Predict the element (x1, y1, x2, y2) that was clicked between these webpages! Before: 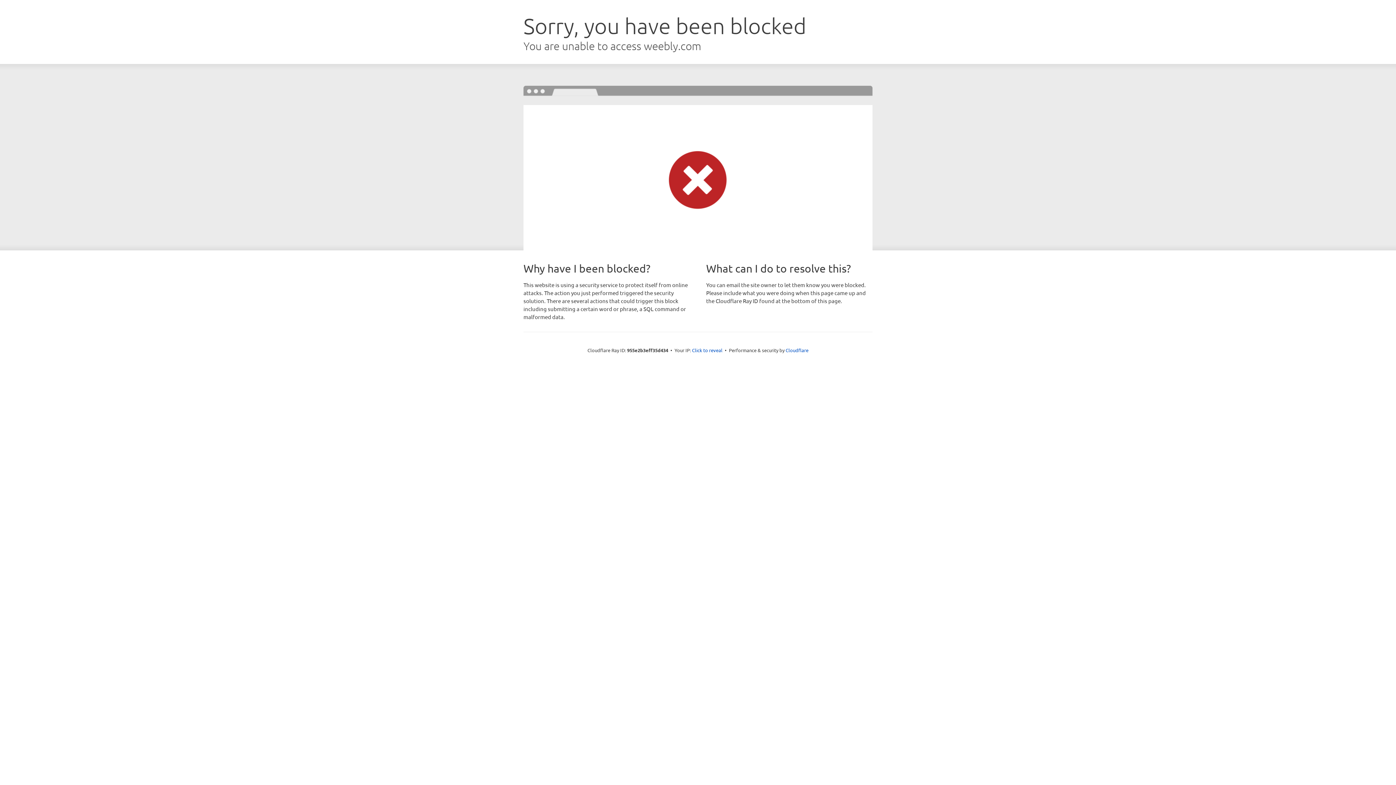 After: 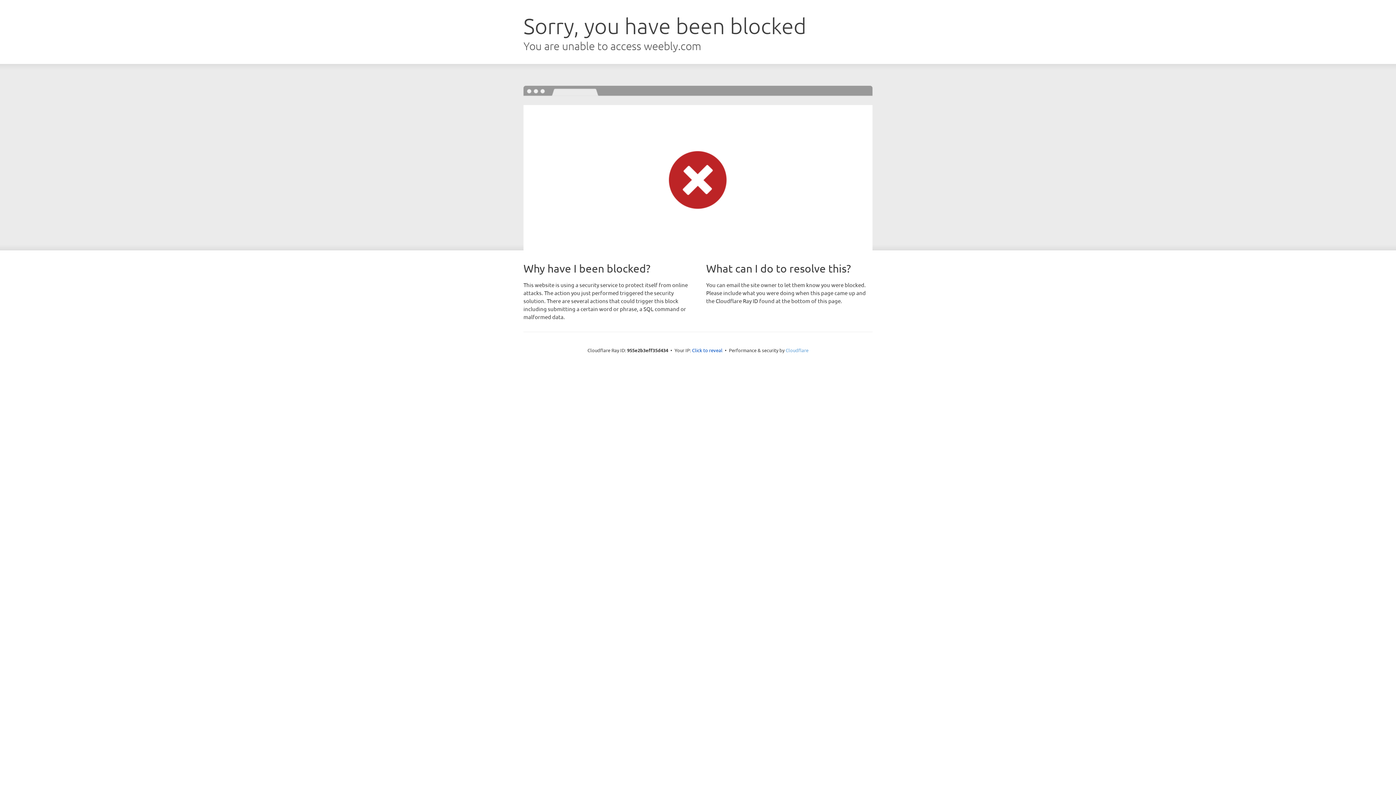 Action: bbox: (785, 347, 808, 353) label: Cloudflare